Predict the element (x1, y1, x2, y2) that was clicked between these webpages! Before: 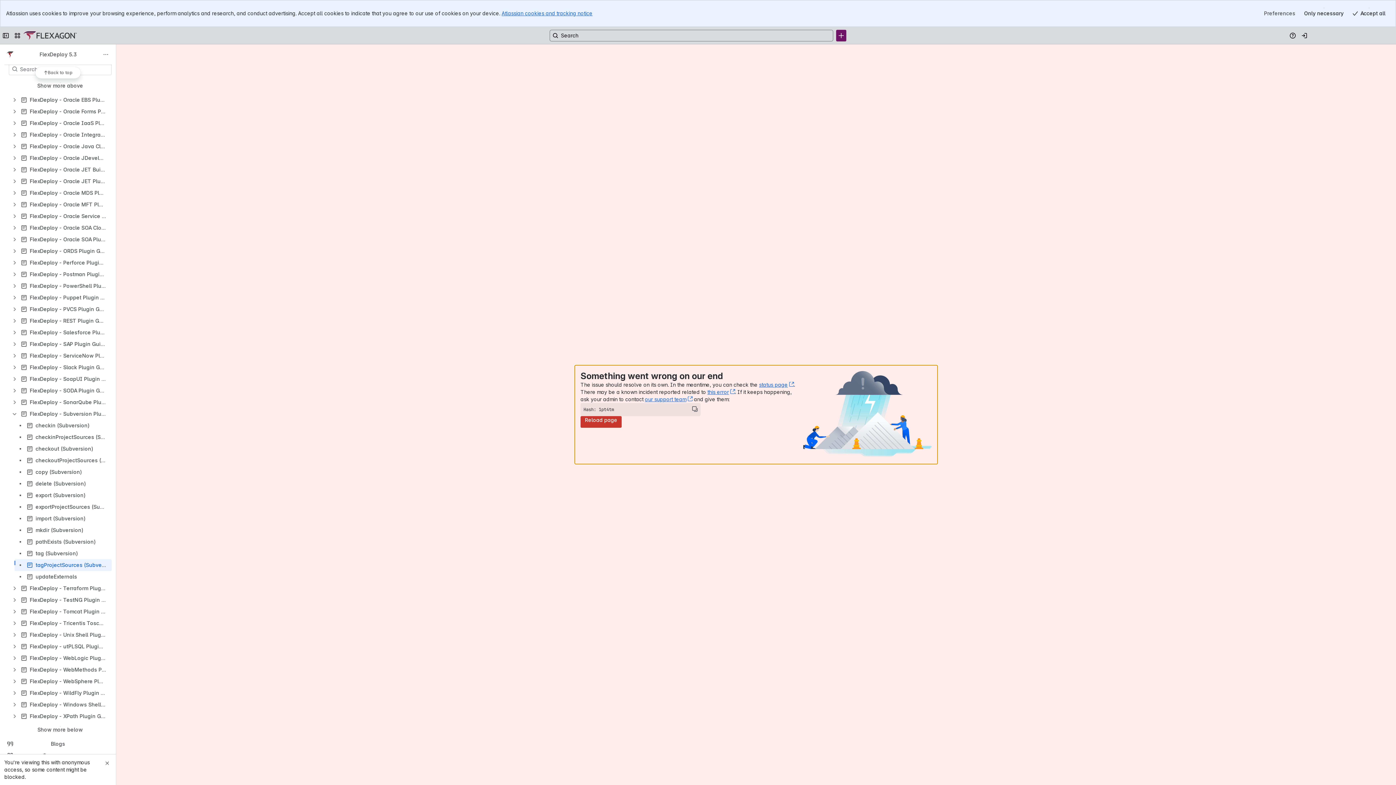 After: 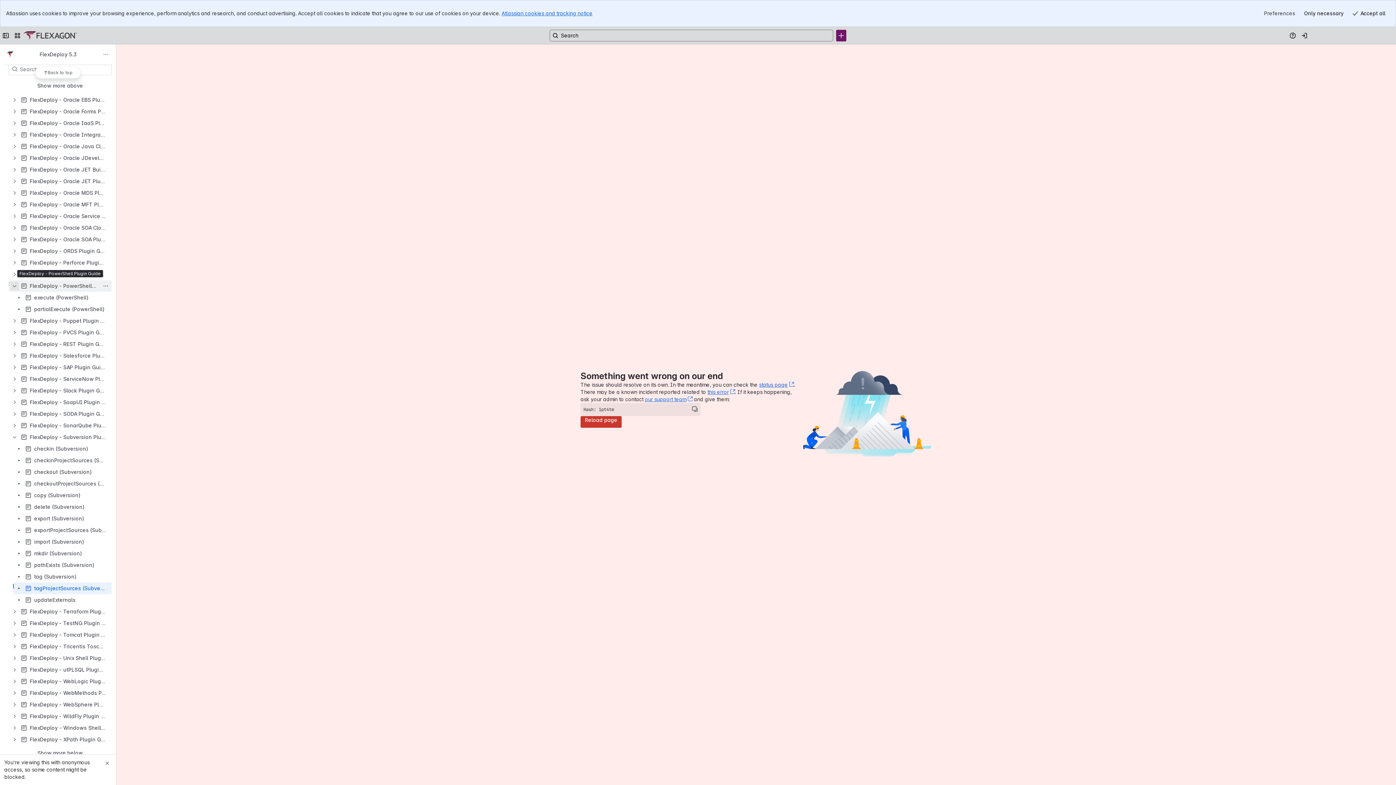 Action: bbox: (10, 281, 18, 290)